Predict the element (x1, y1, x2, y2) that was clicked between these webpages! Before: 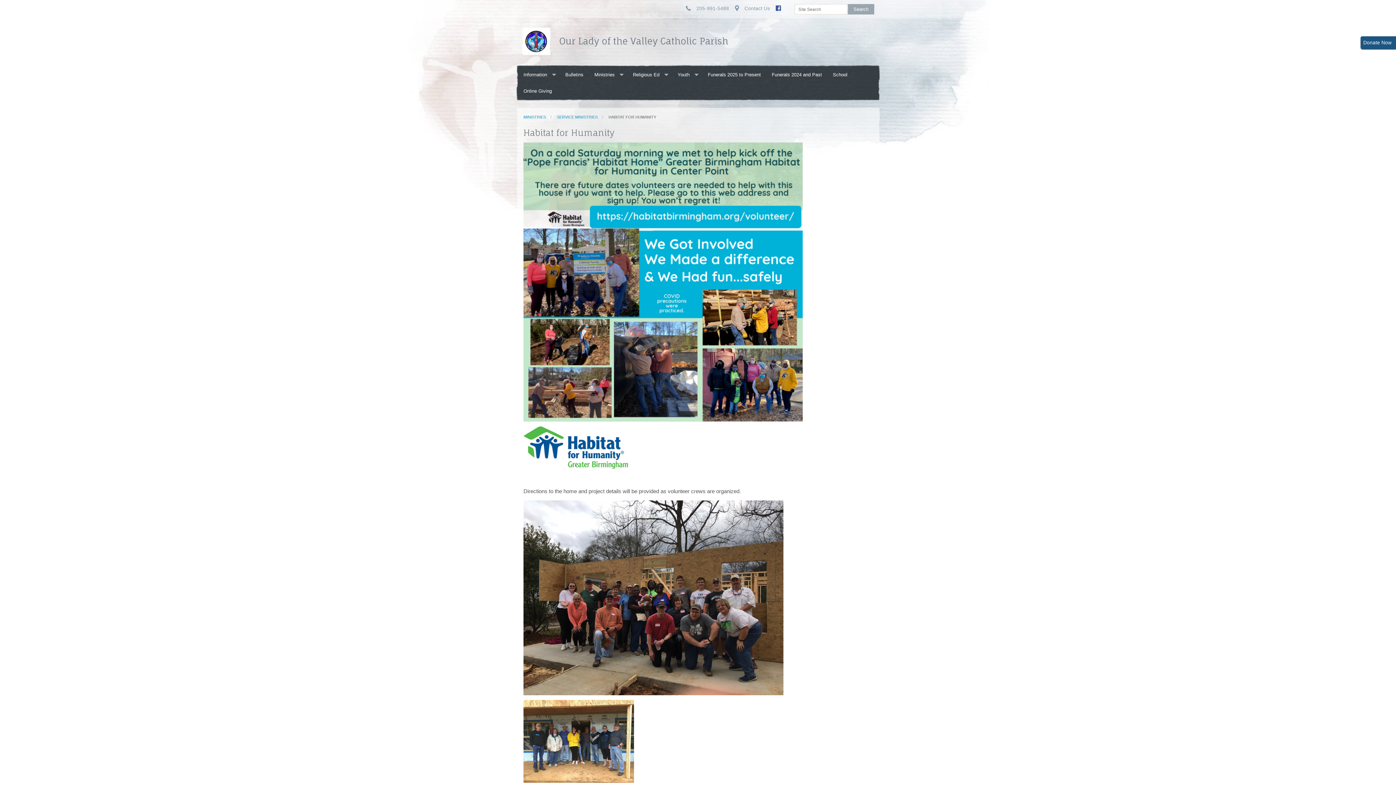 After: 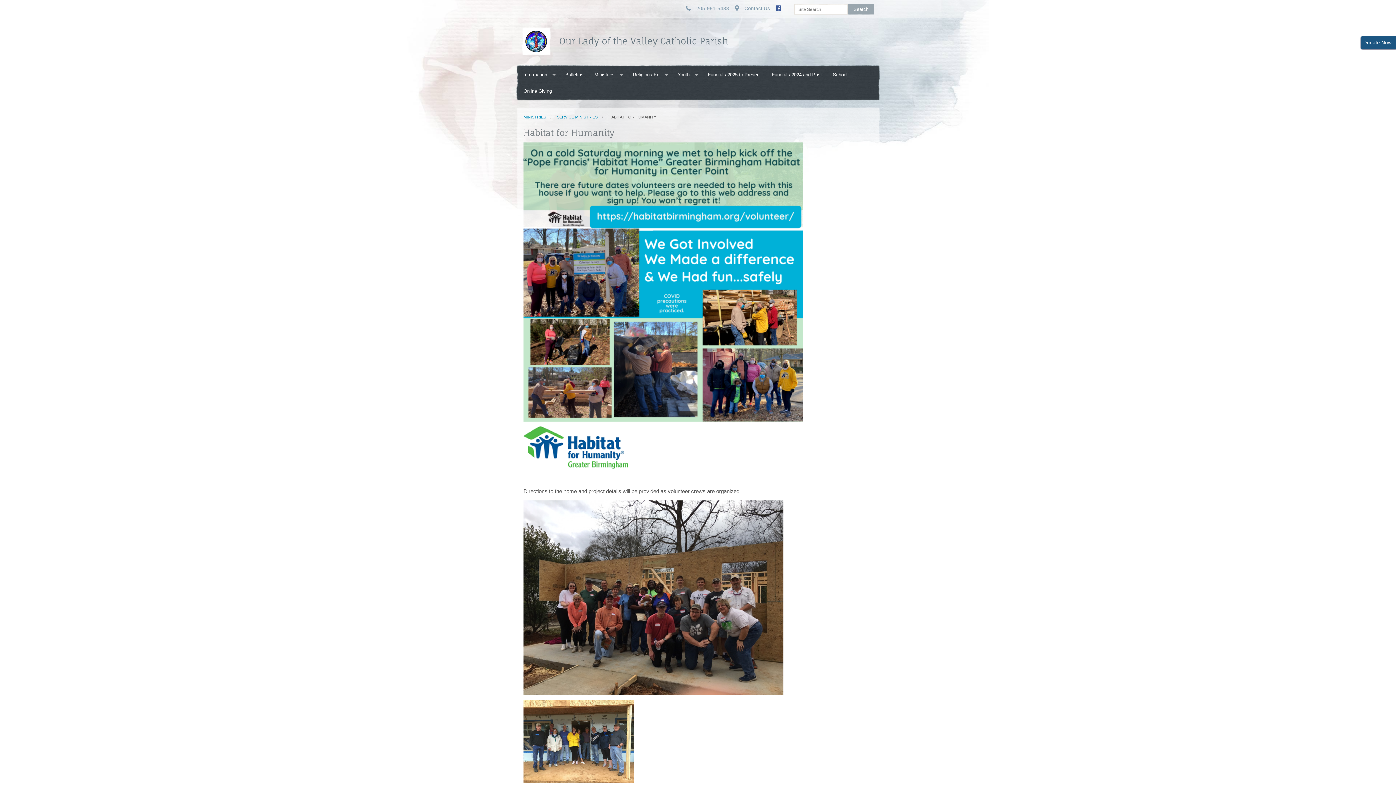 Action: bbox: (1363, 40, 1392, 45) label: Donate Now